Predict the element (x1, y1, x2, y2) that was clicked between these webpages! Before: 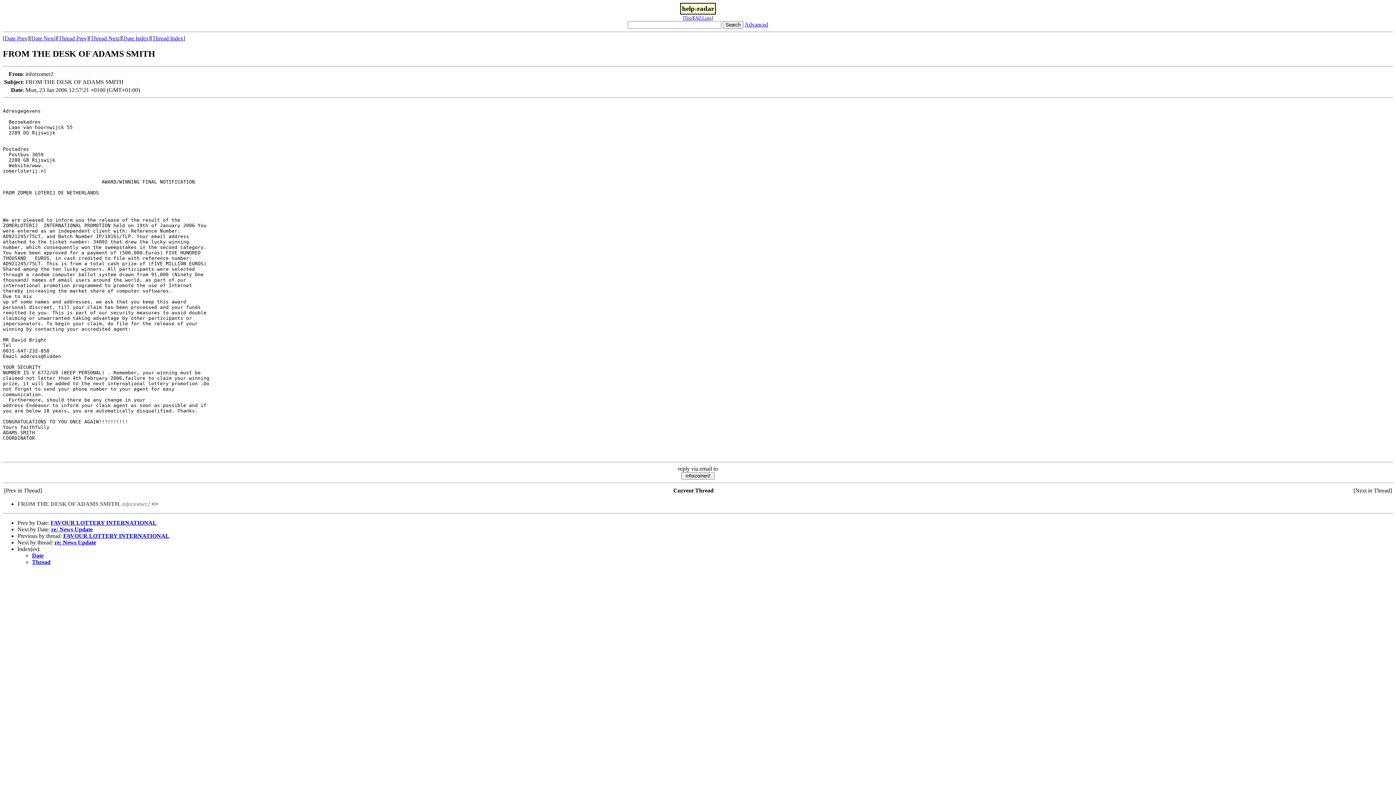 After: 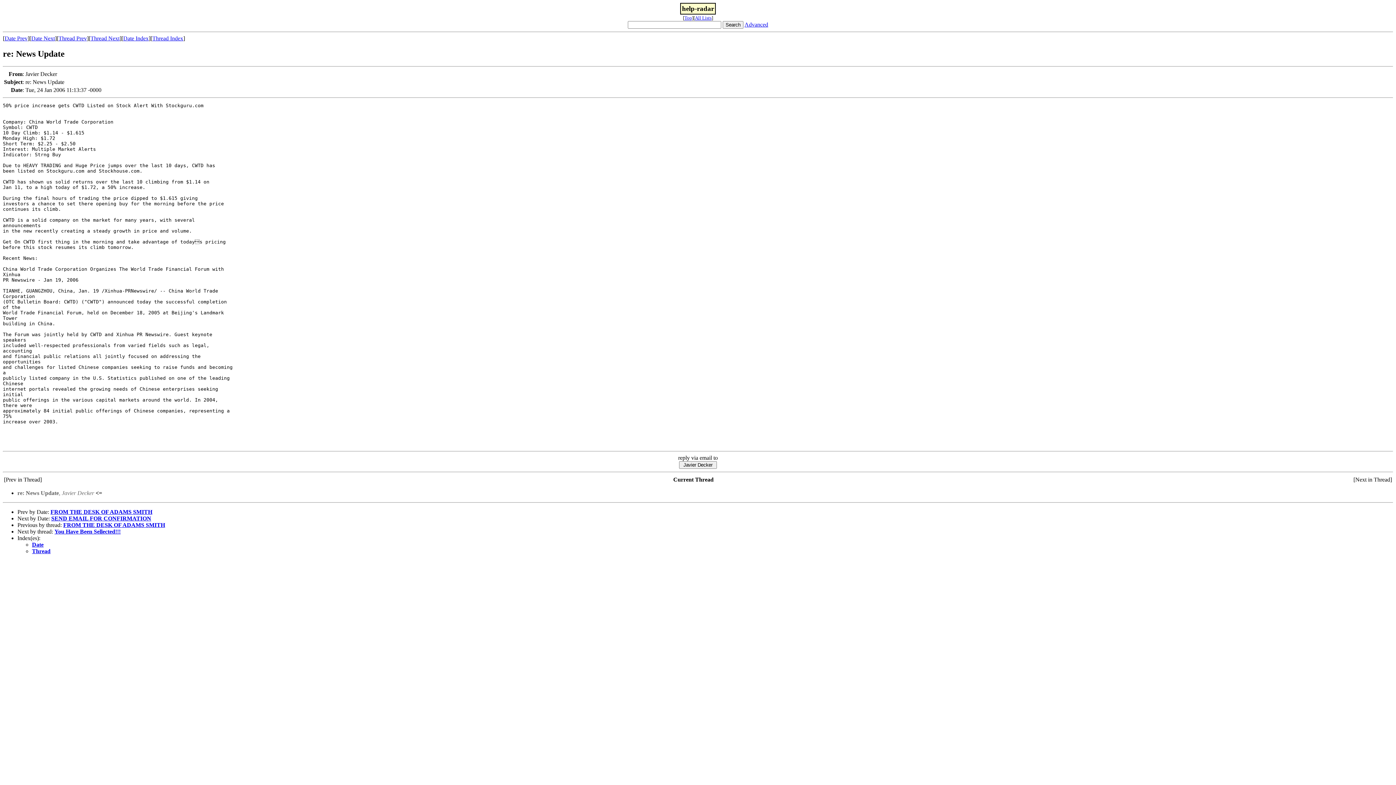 Action: label: re: News Update bbox: (54, 539, 96, 545)